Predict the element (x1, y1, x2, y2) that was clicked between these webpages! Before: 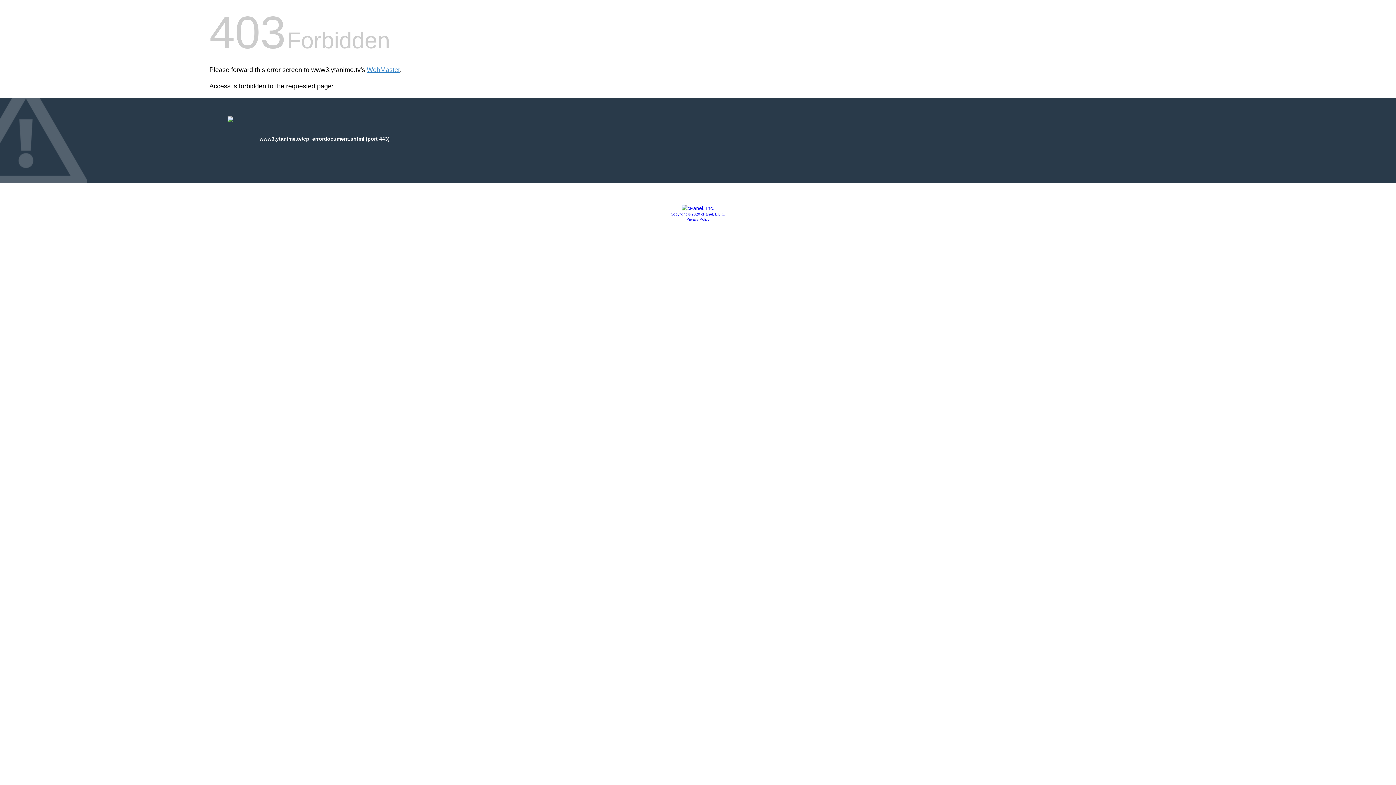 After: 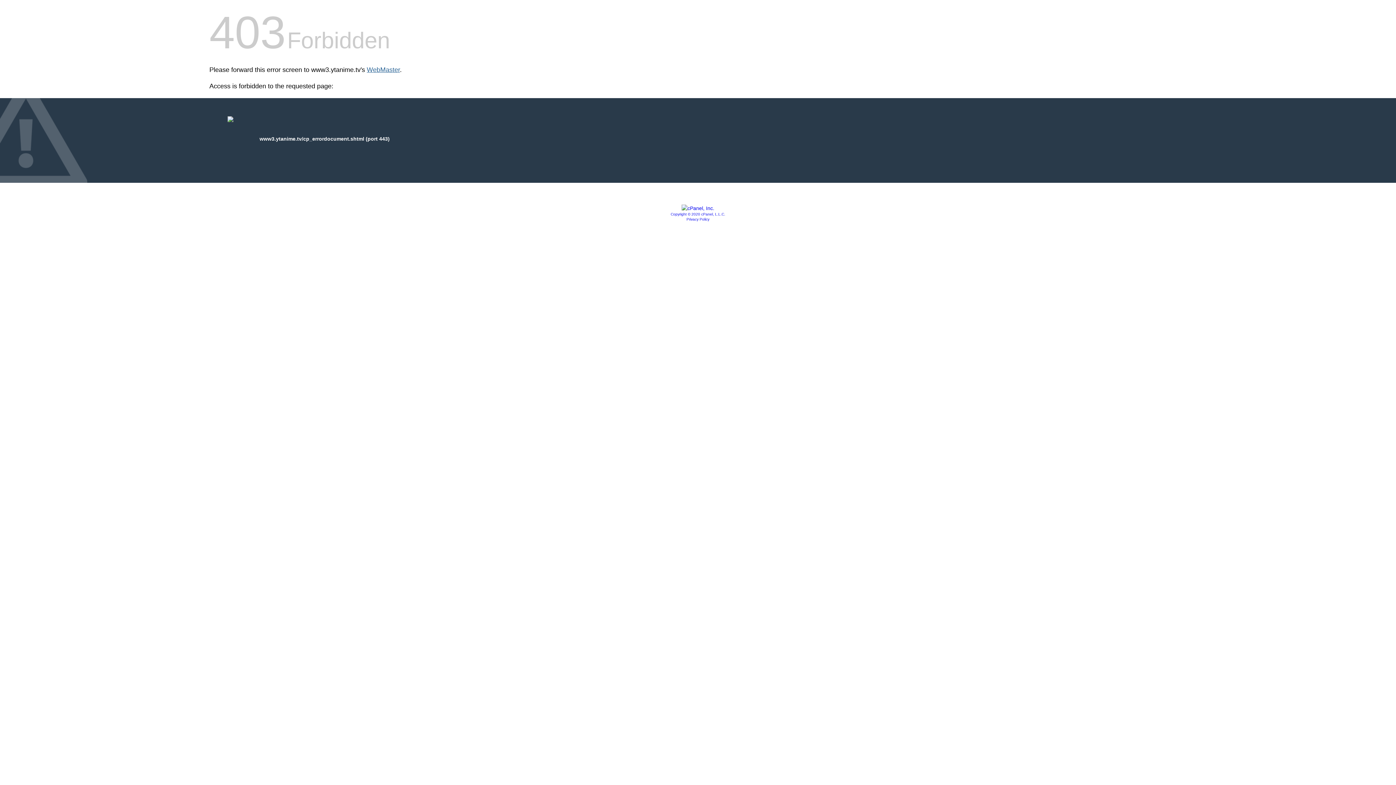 Action: label: WebMaster bbox: (366, 66, 400, 73)